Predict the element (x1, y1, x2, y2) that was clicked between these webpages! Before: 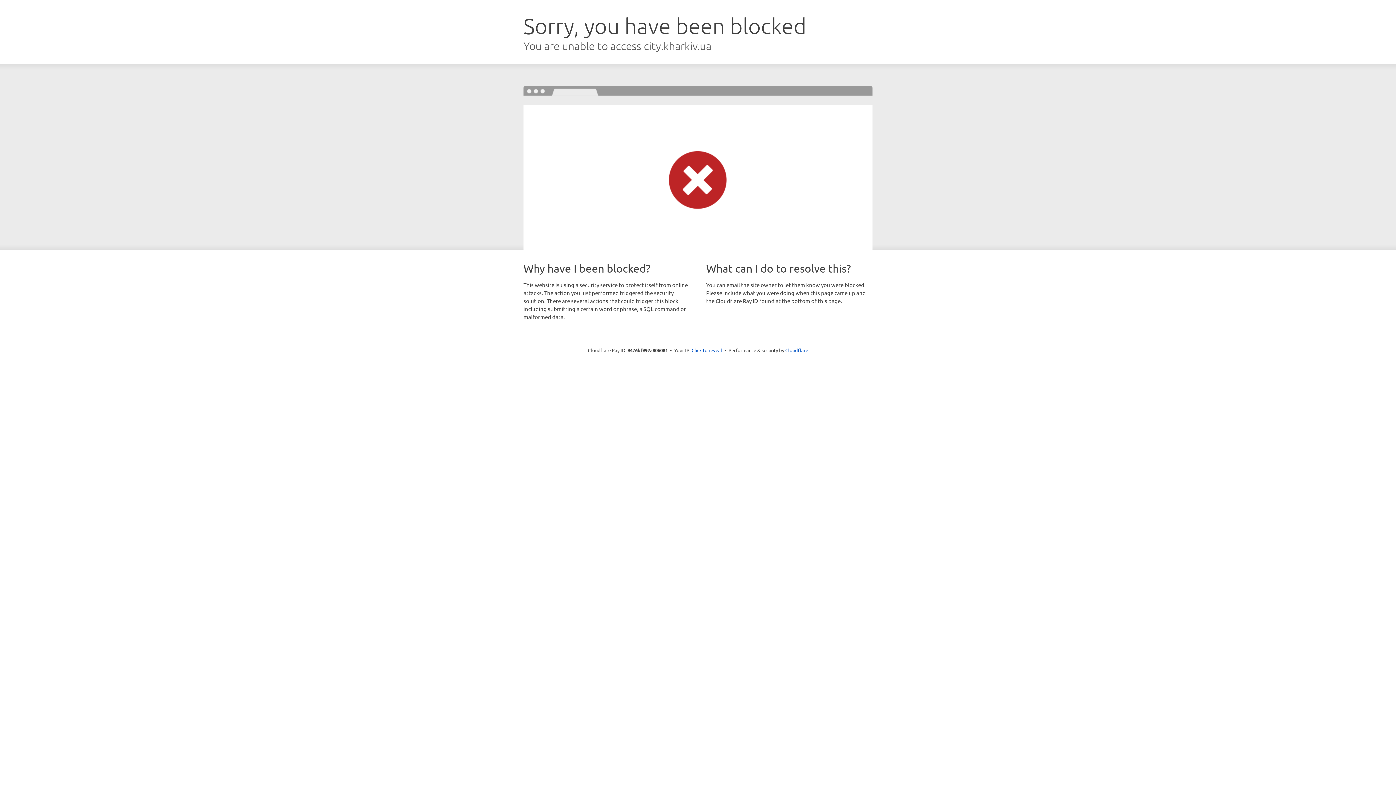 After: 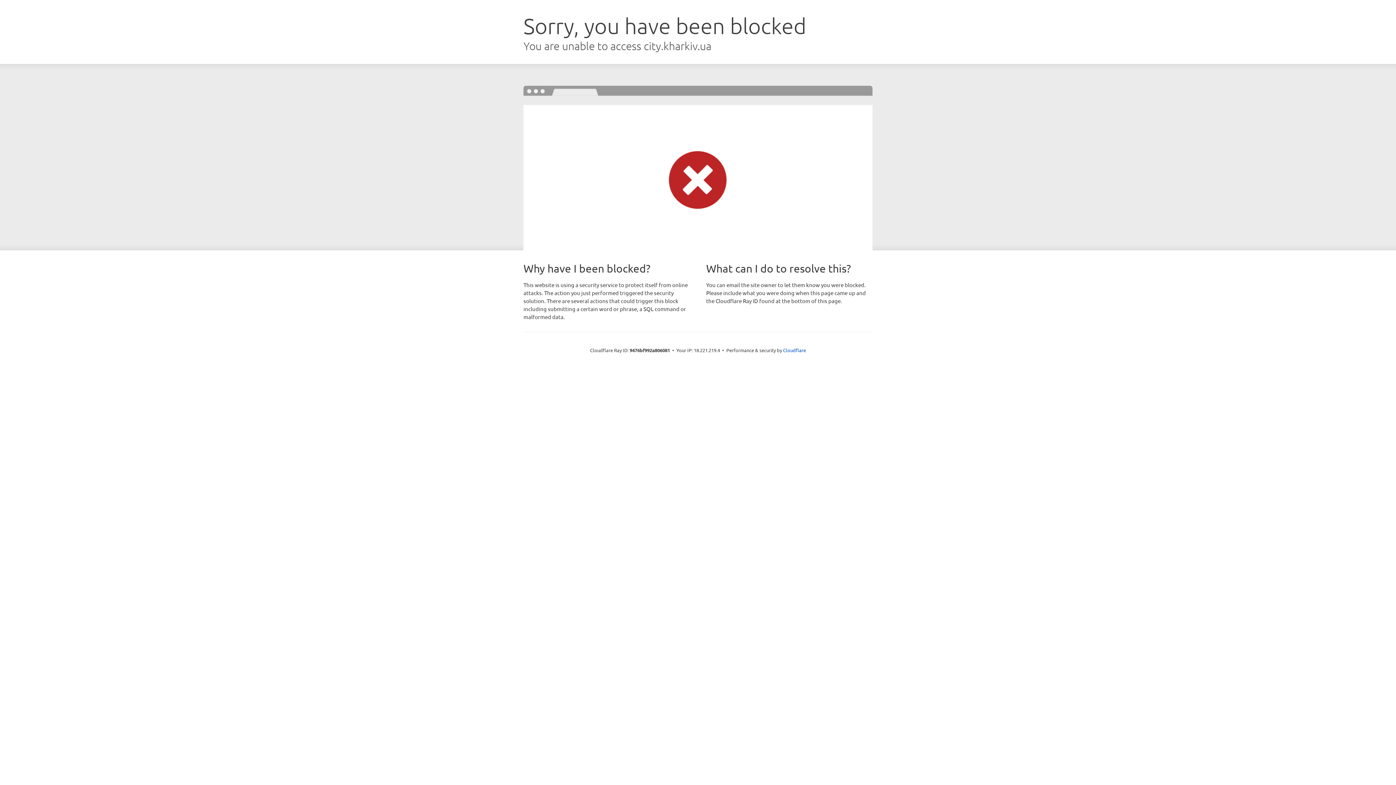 Action: label: Click to reveal bbox: (691, 346, 722, 353)